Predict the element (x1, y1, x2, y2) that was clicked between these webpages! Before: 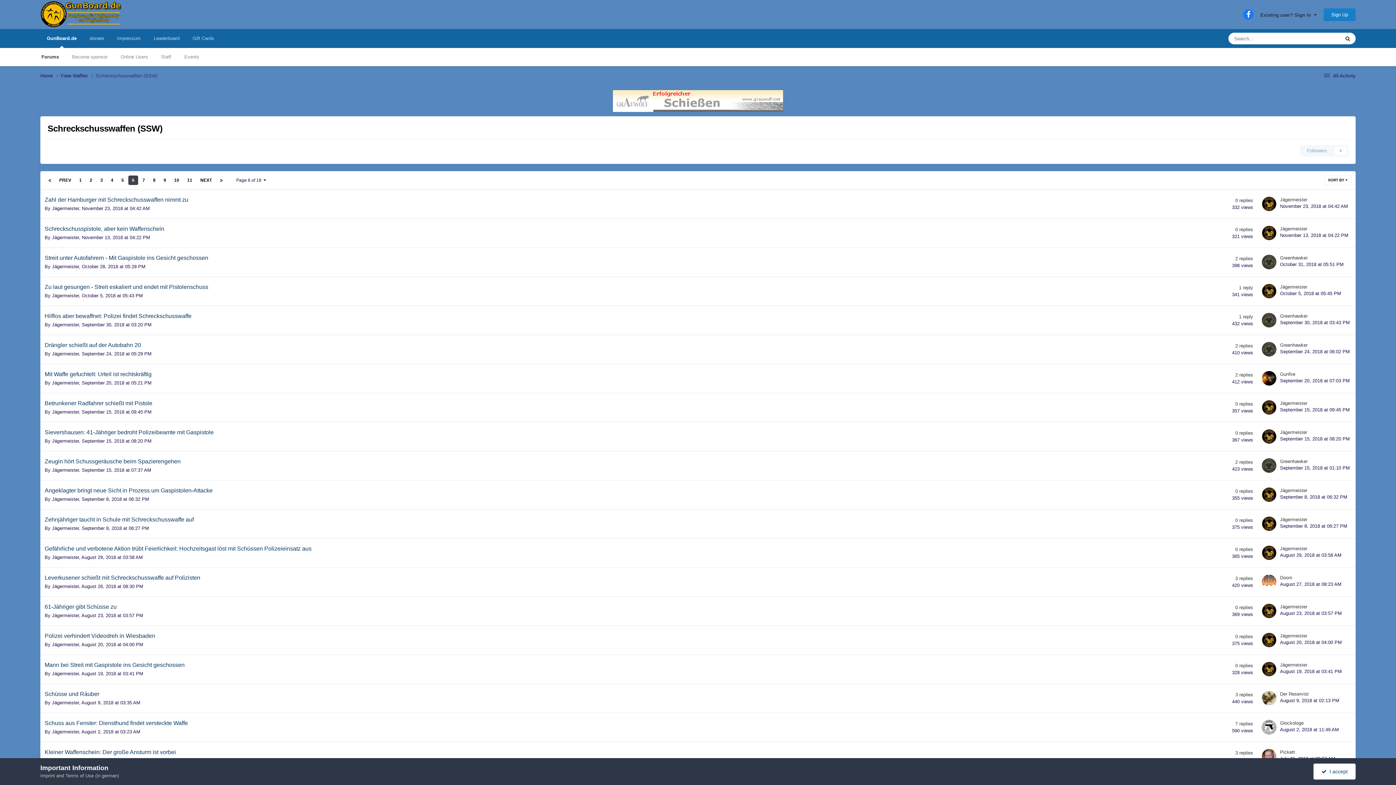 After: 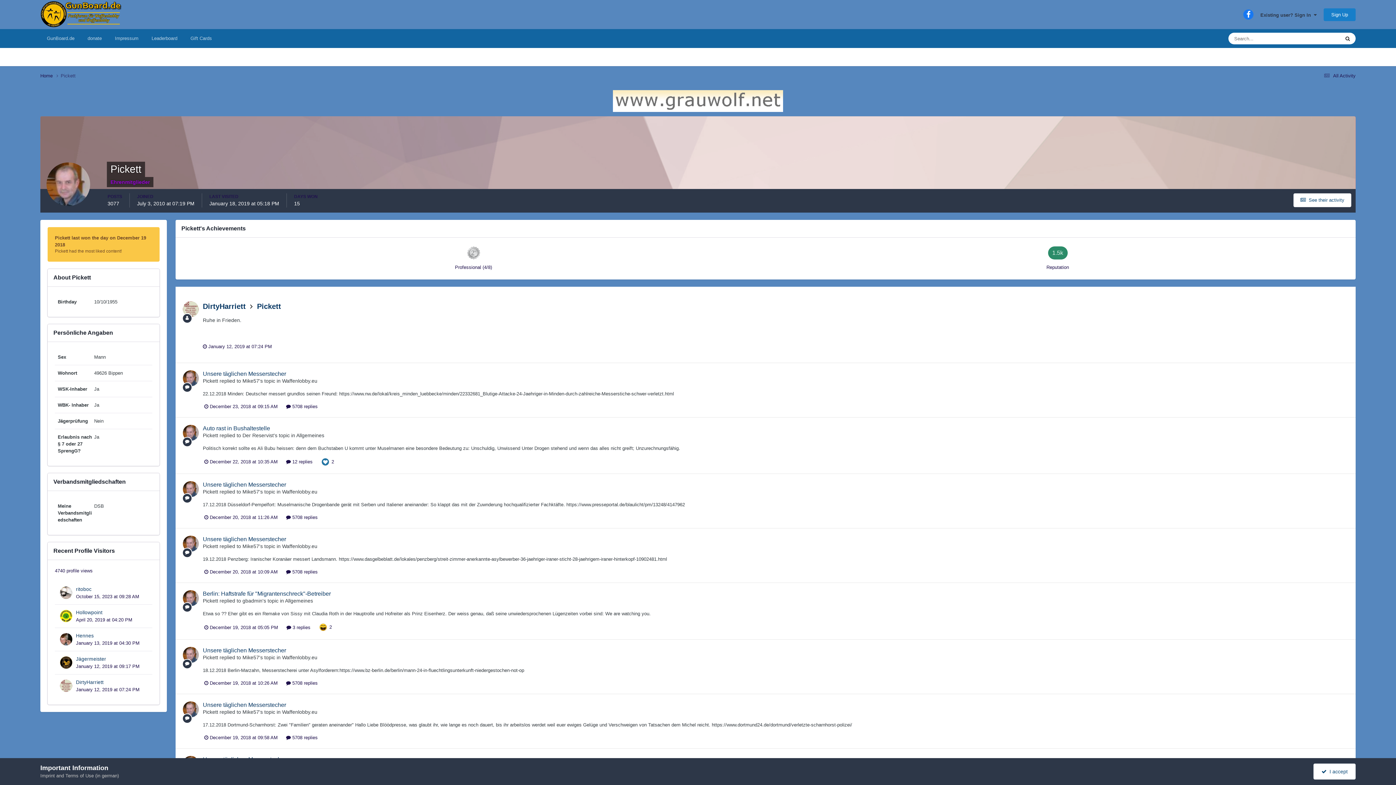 Action: bbox: (1262, 749, 1276, 763)